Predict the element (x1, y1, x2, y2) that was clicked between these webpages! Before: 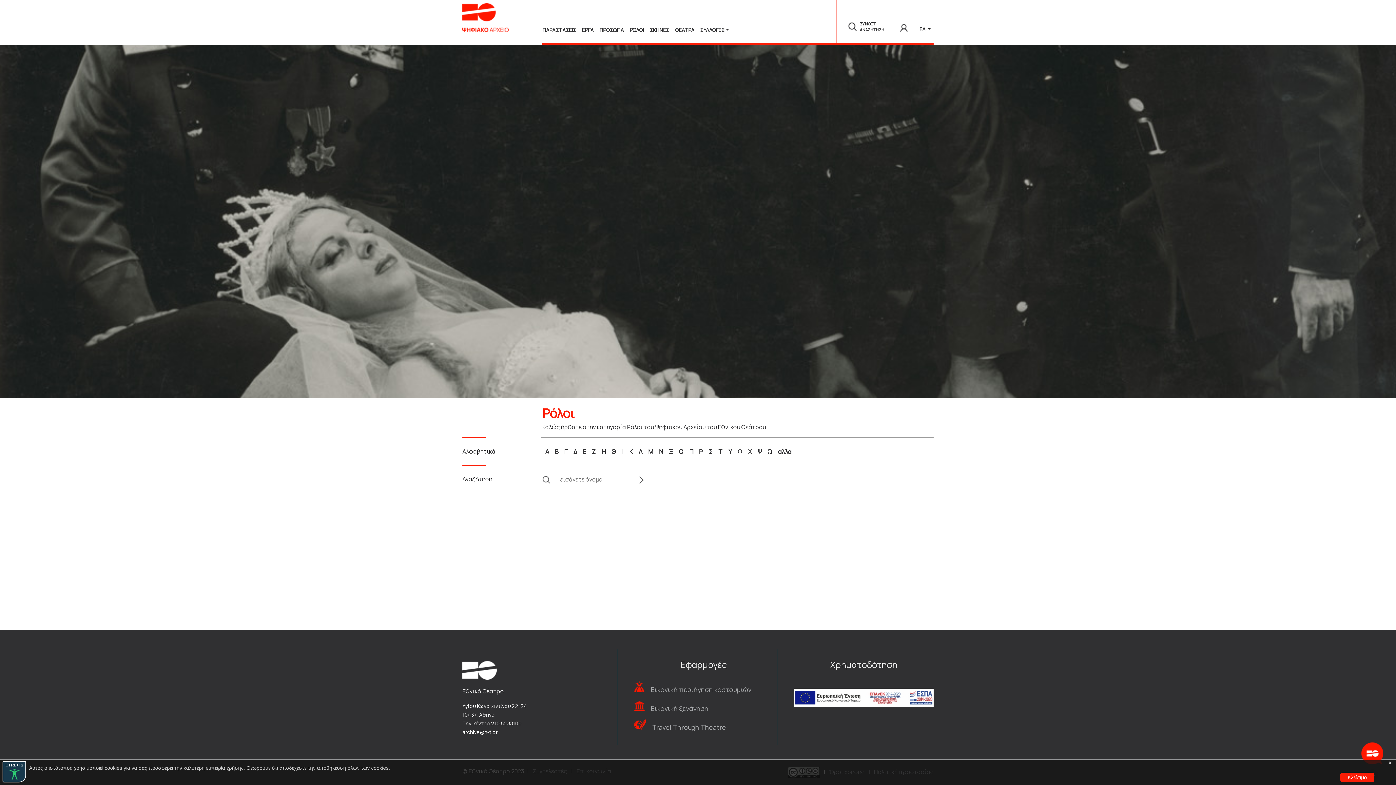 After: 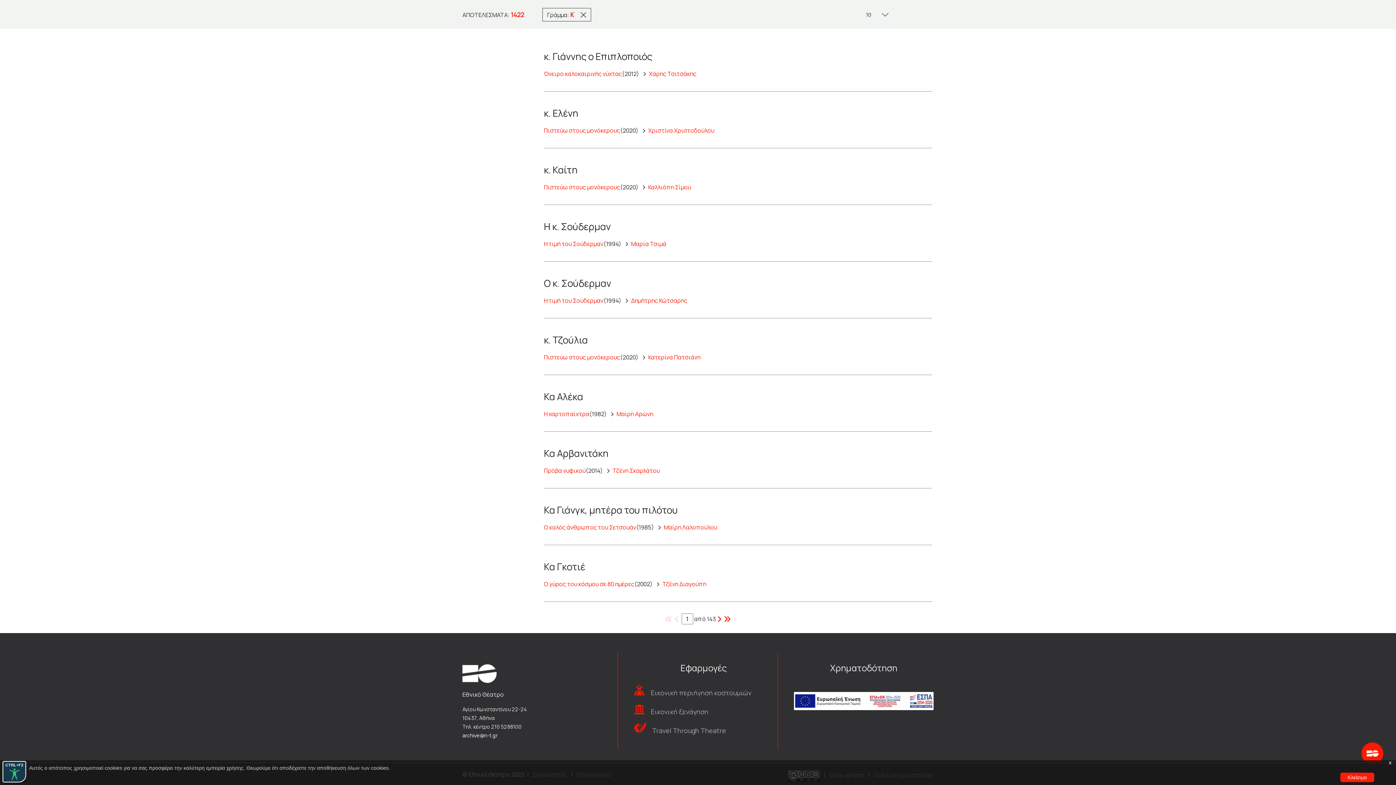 Action: label: Κ bbox: (626, 444, 636, 458)